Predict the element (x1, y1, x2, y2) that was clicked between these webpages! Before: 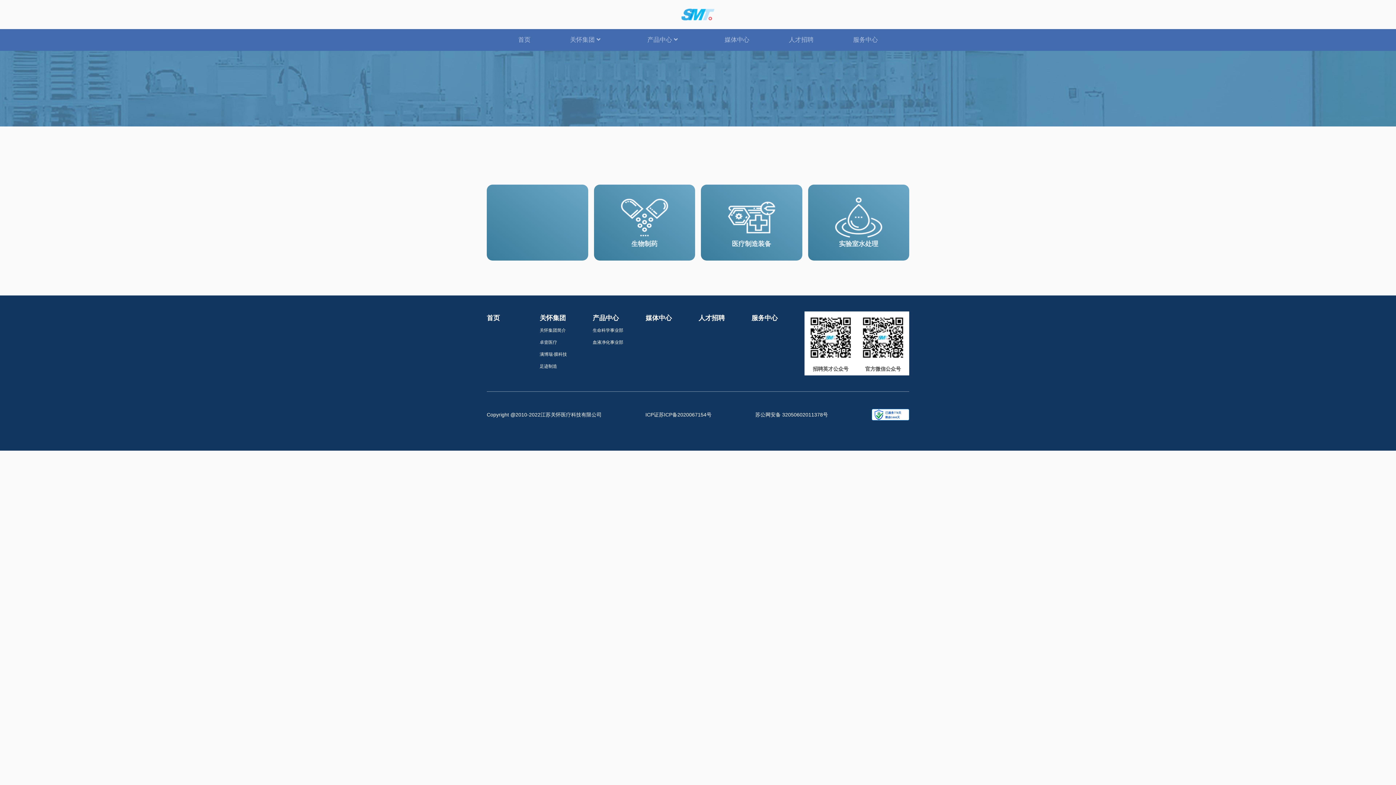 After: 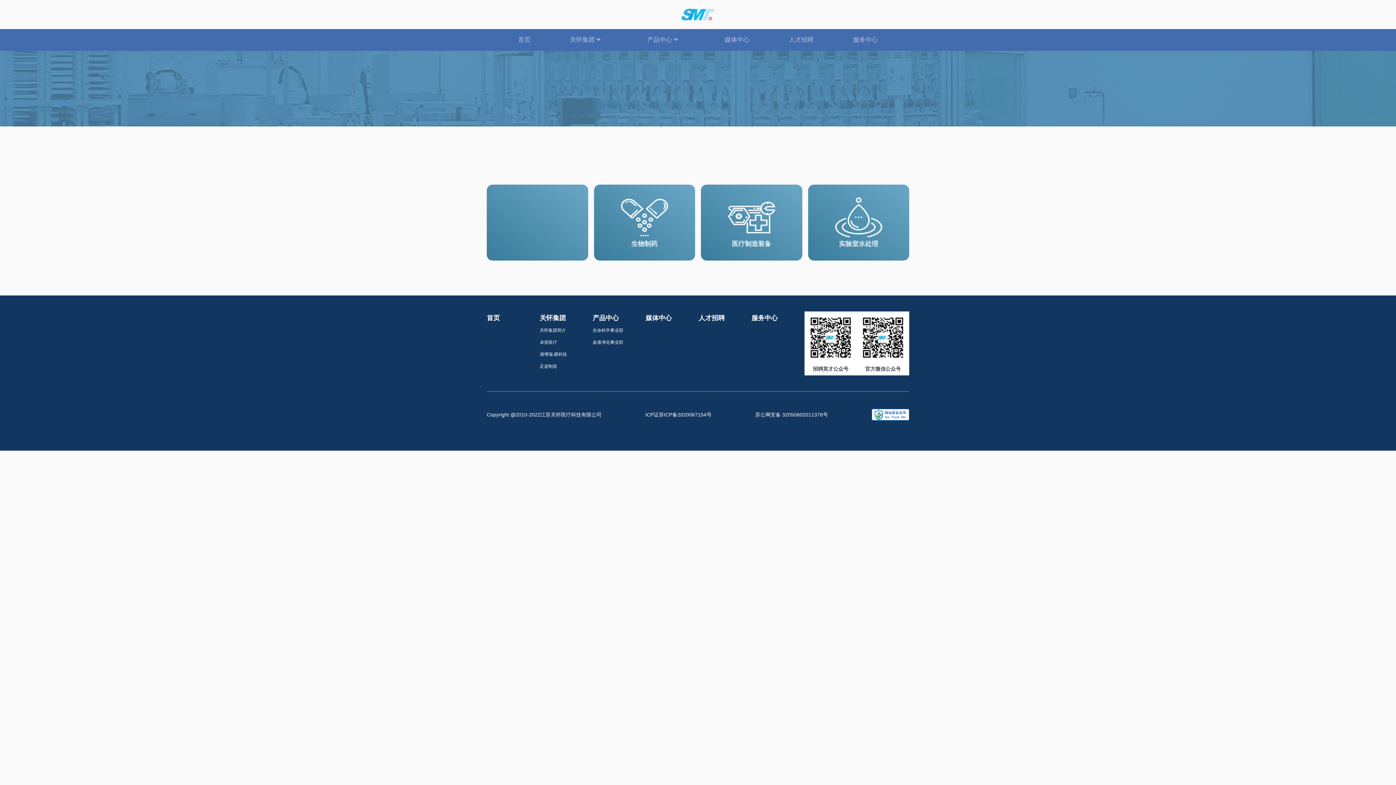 Action: bbox: (594, 184, 695, 260) label: 生物制药